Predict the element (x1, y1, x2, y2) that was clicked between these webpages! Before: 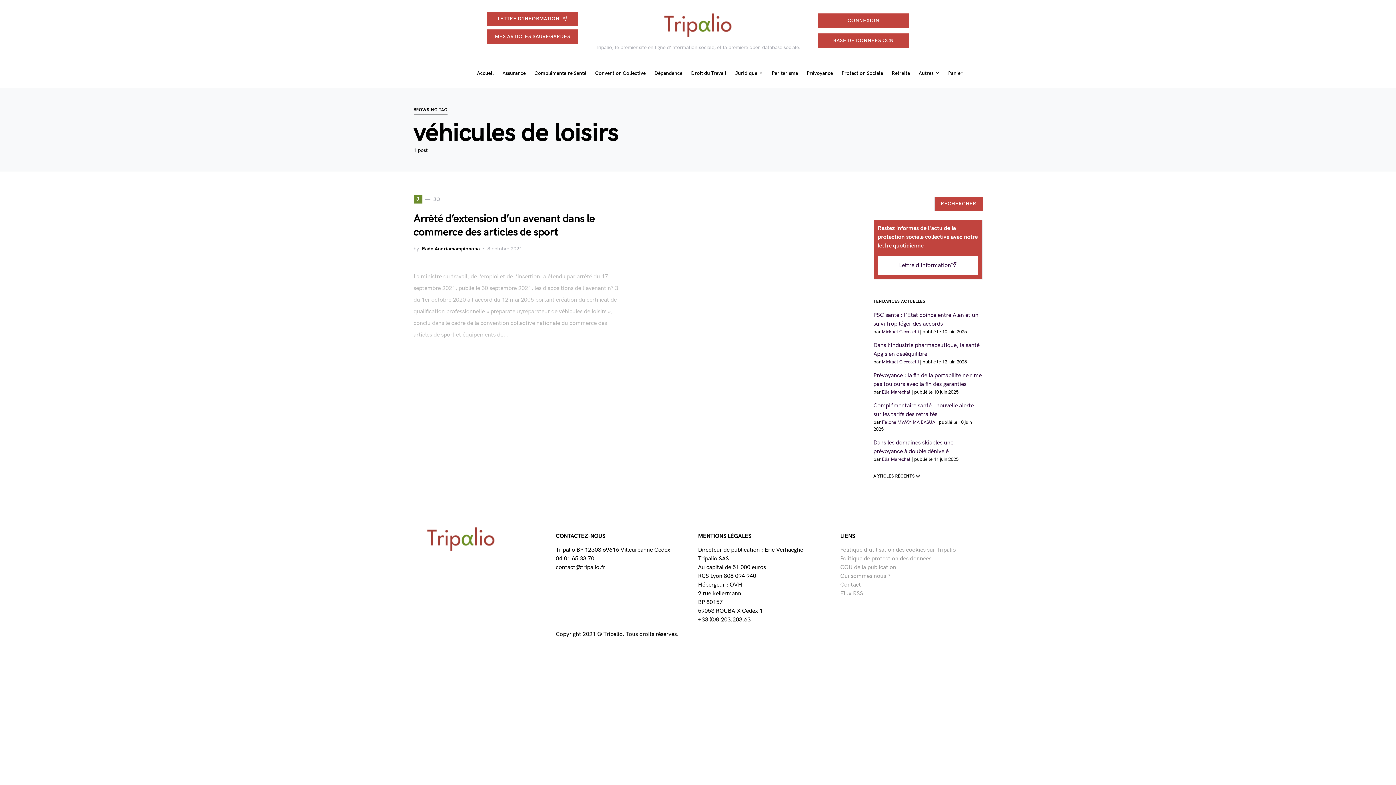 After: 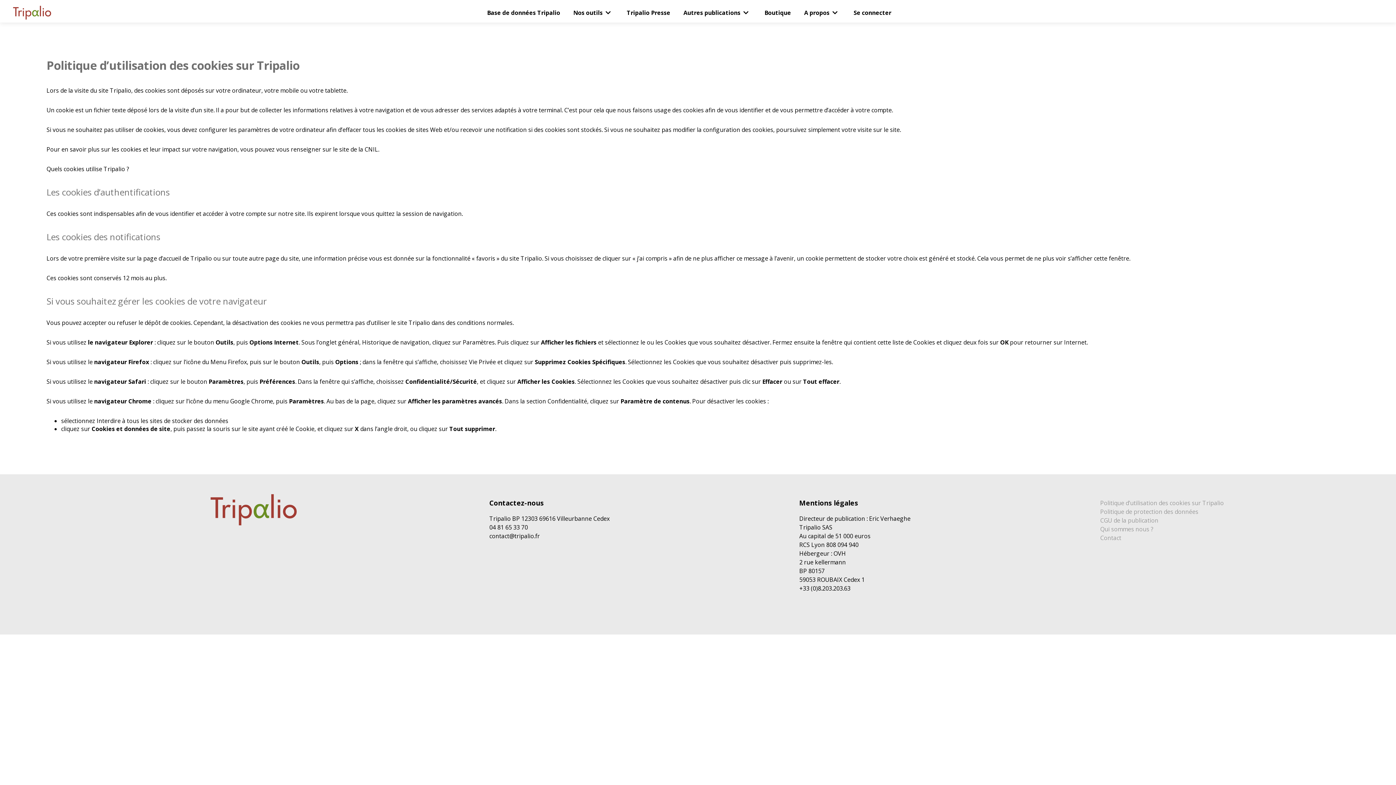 Action: label: Politique d’utilisation des cookies sur Tripalio bbox: (840, 546, 956, 553)